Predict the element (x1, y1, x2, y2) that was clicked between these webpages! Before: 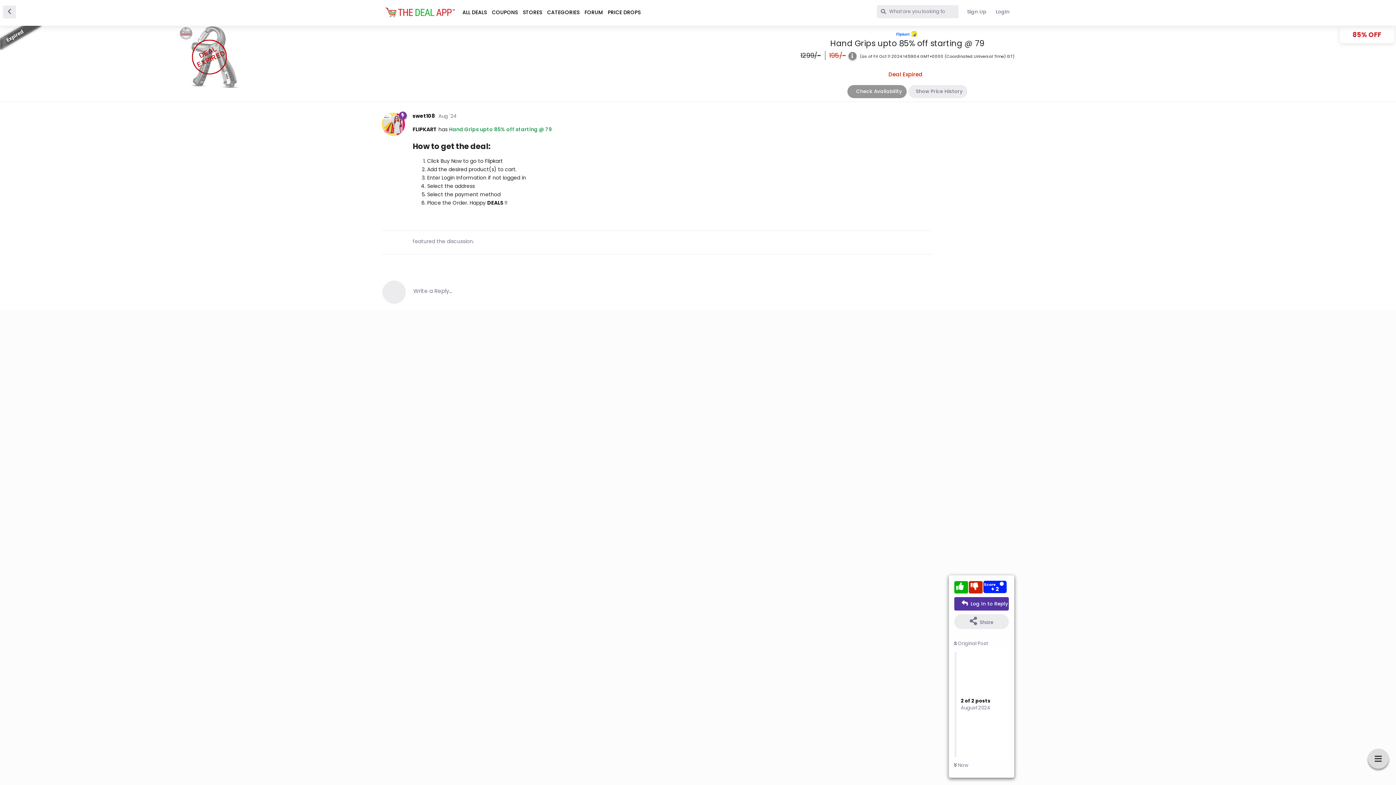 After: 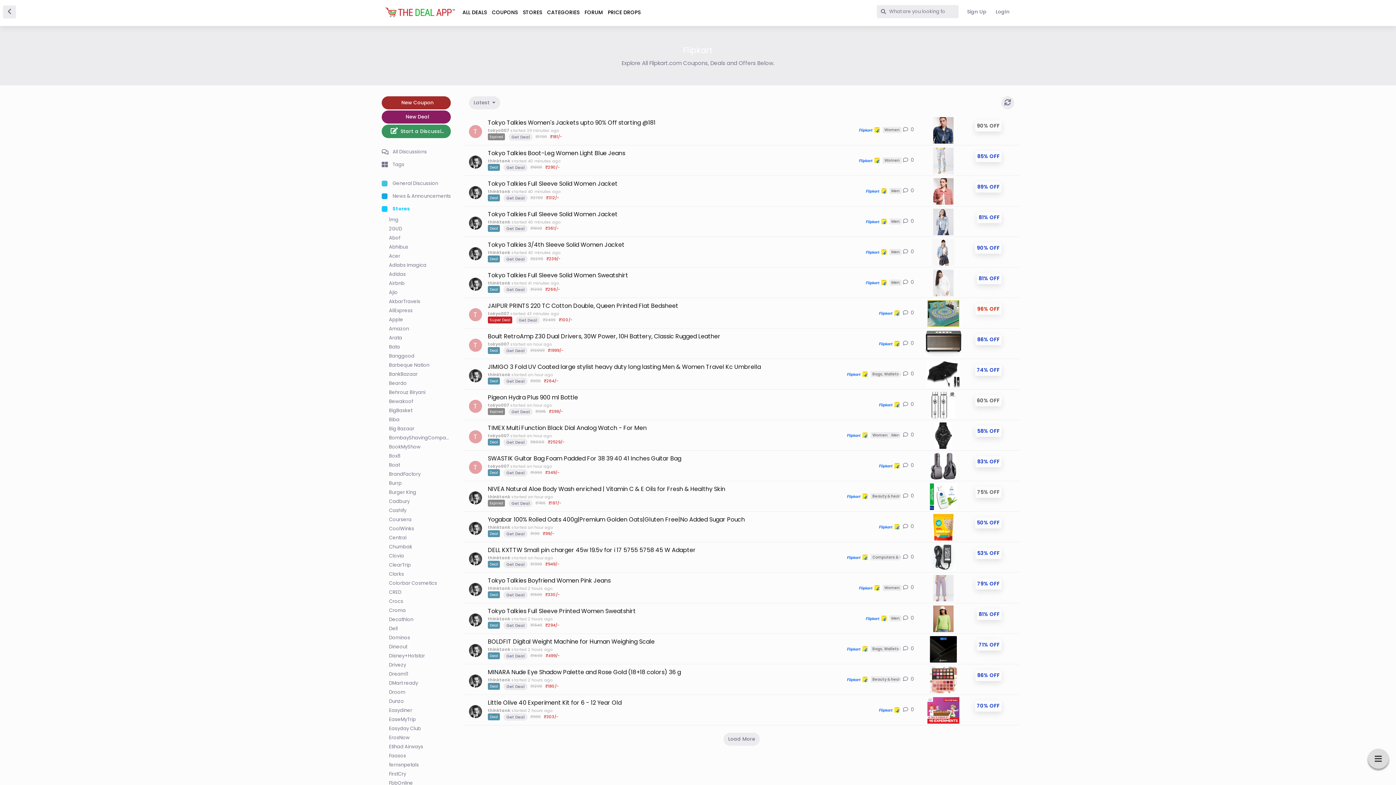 Action: bbox: (896, 30, 918, 37)